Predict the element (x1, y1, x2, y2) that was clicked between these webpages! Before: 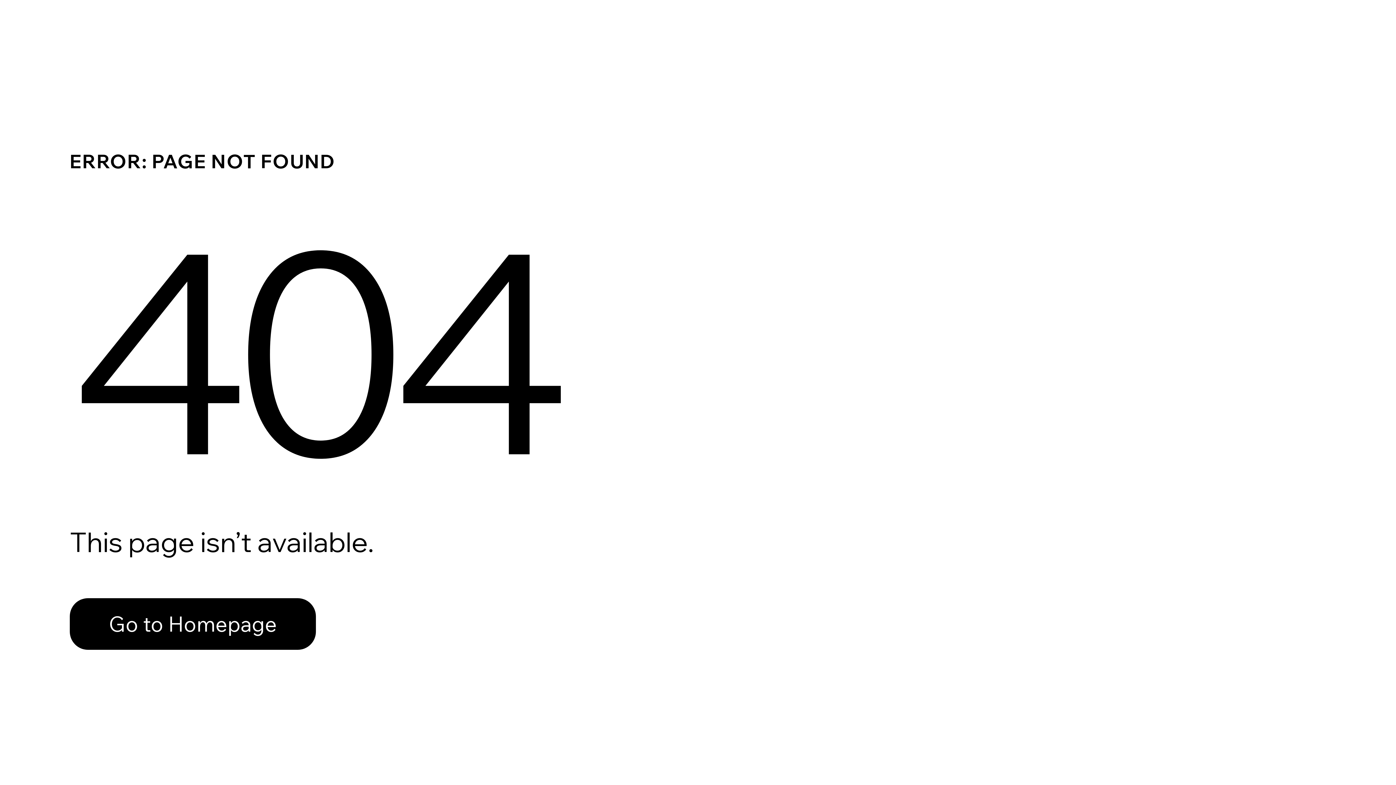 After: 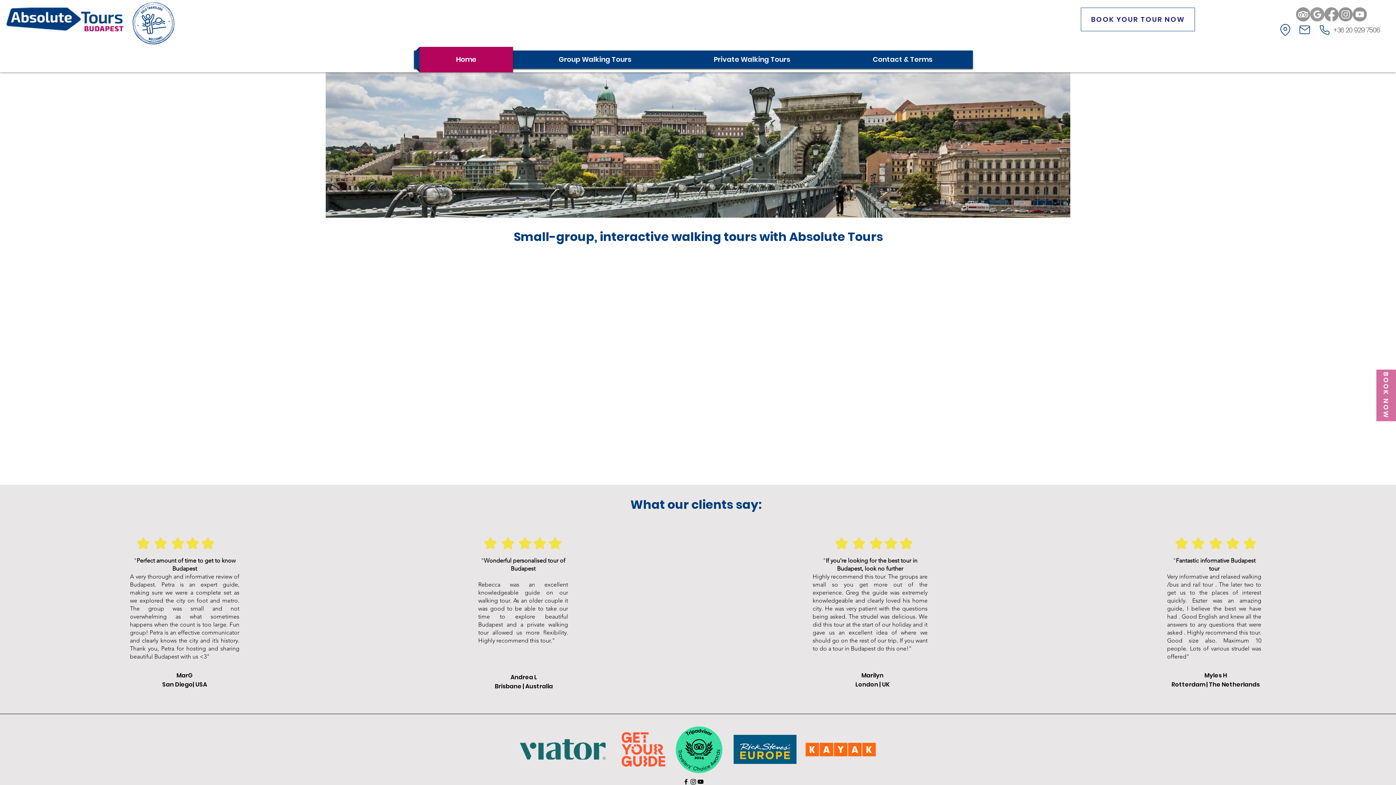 Action: label: Go to Homepage bbox: (69, 598, 316, 650)